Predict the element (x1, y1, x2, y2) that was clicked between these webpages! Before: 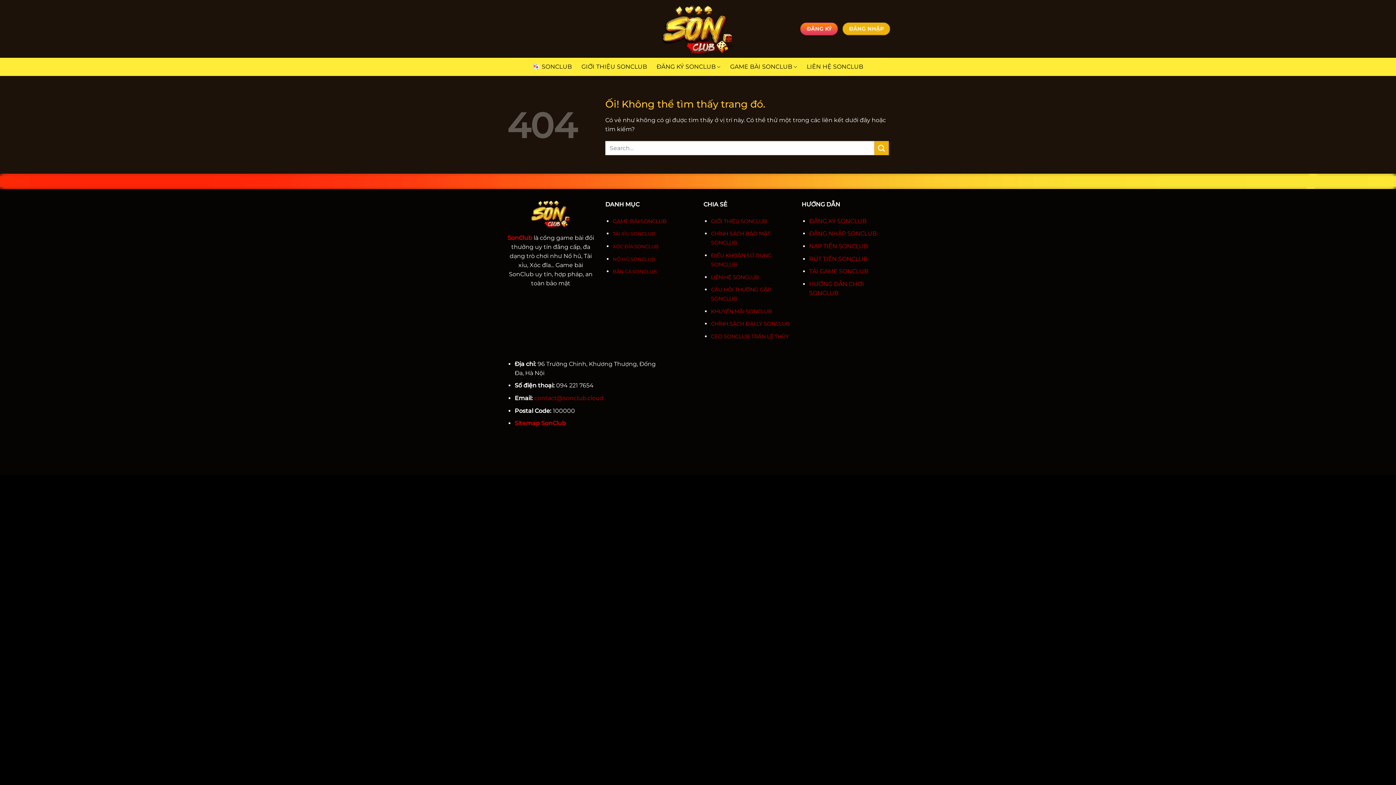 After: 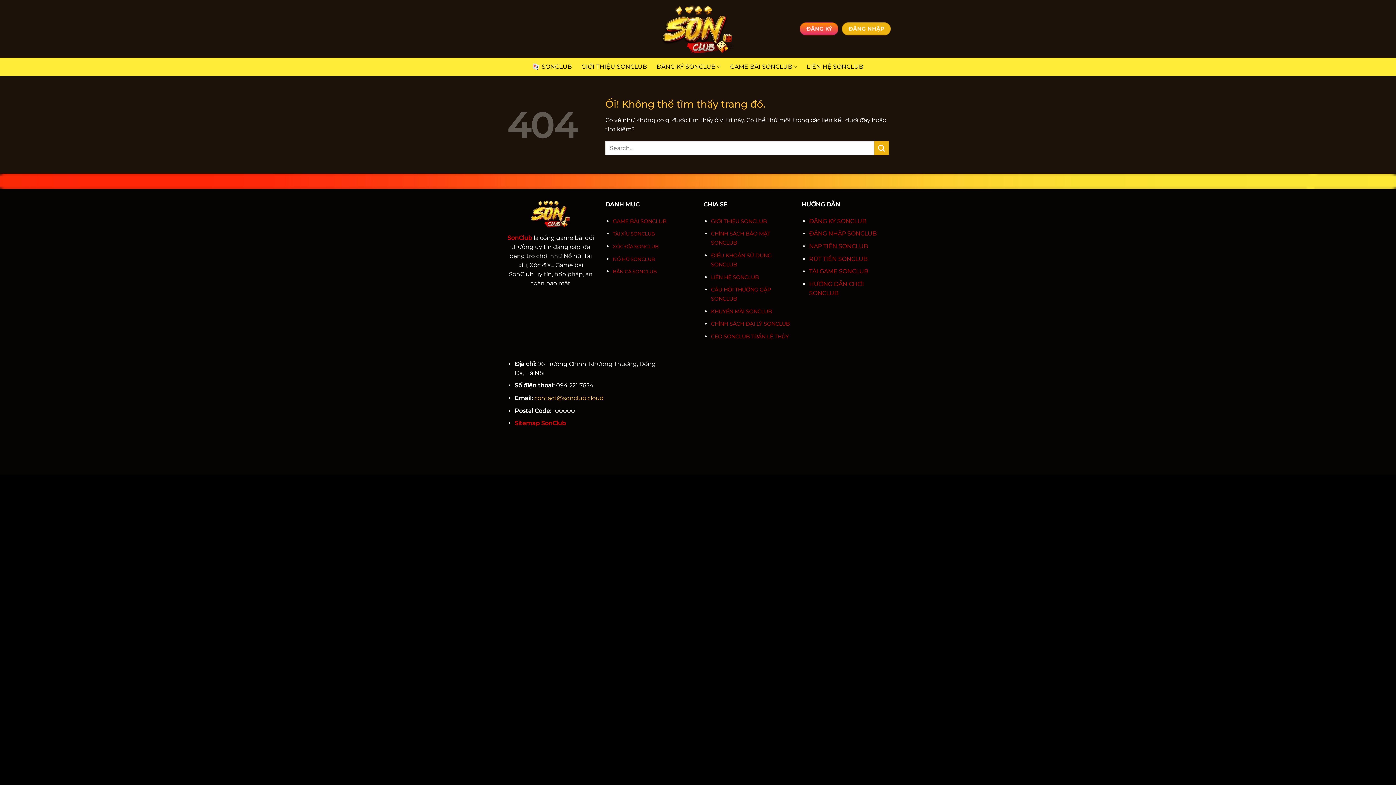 Action: label: contact@sonclub.cloud bbox: (534, 394, 603, 401)